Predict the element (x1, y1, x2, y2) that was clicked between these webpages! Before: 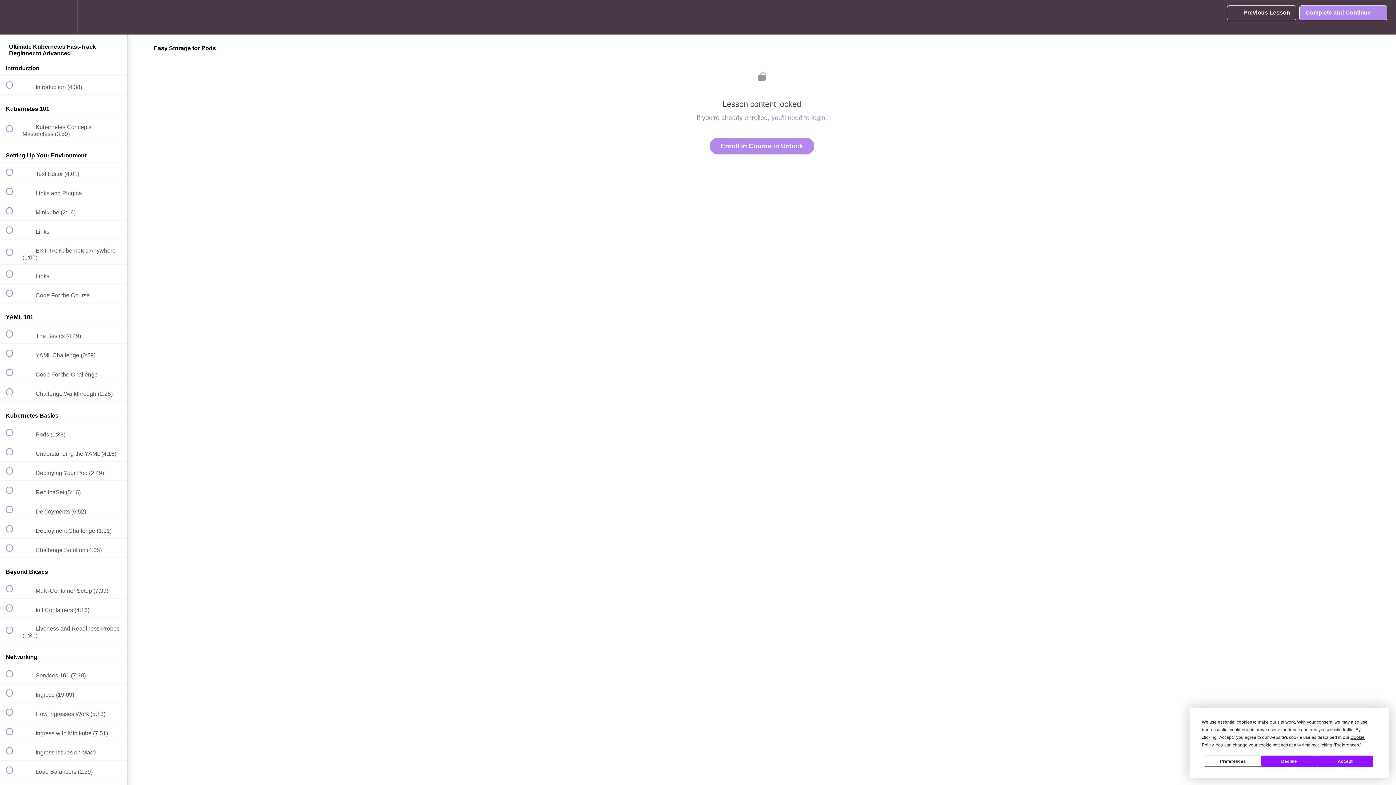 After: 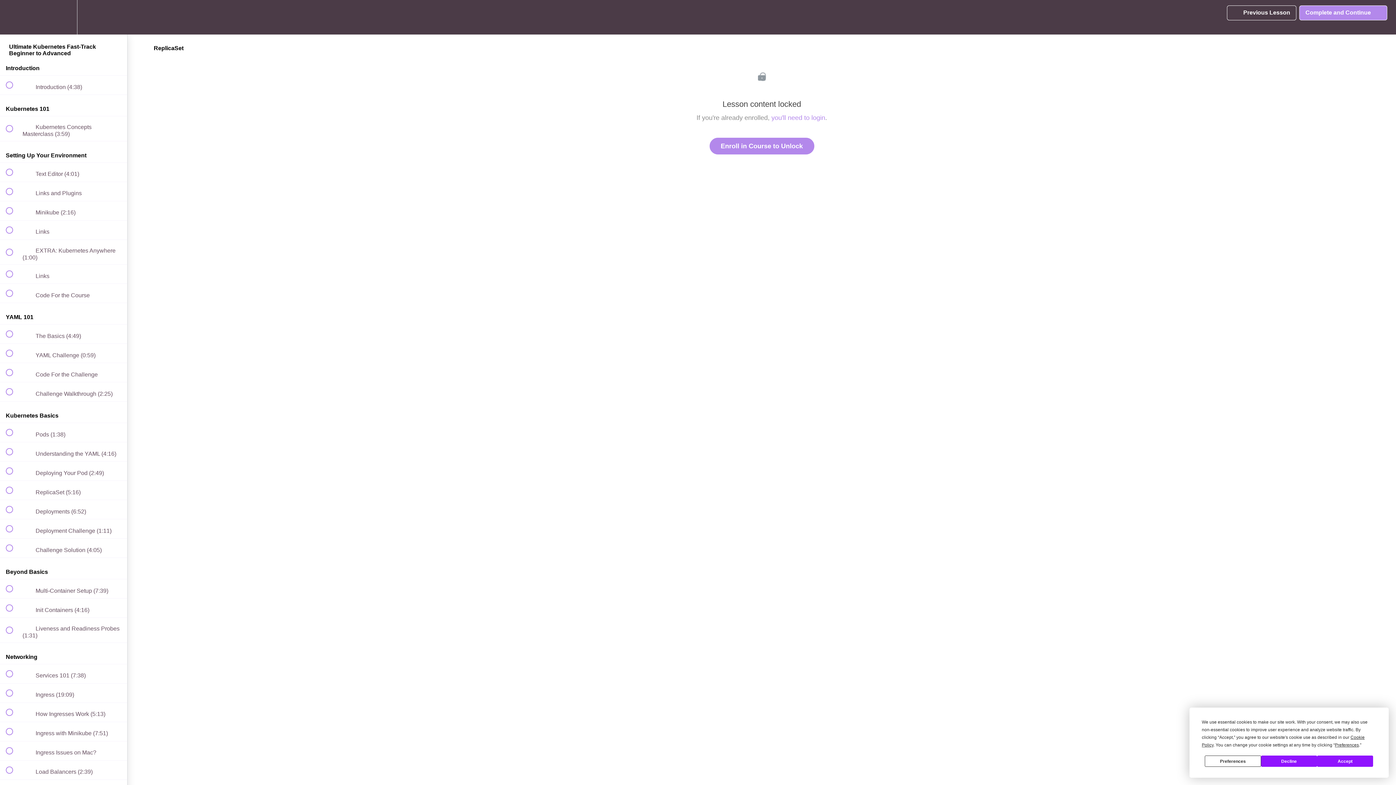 Action: bbox: (0, 481, 127, 500) label:  
 ReplicaSet (5:16)